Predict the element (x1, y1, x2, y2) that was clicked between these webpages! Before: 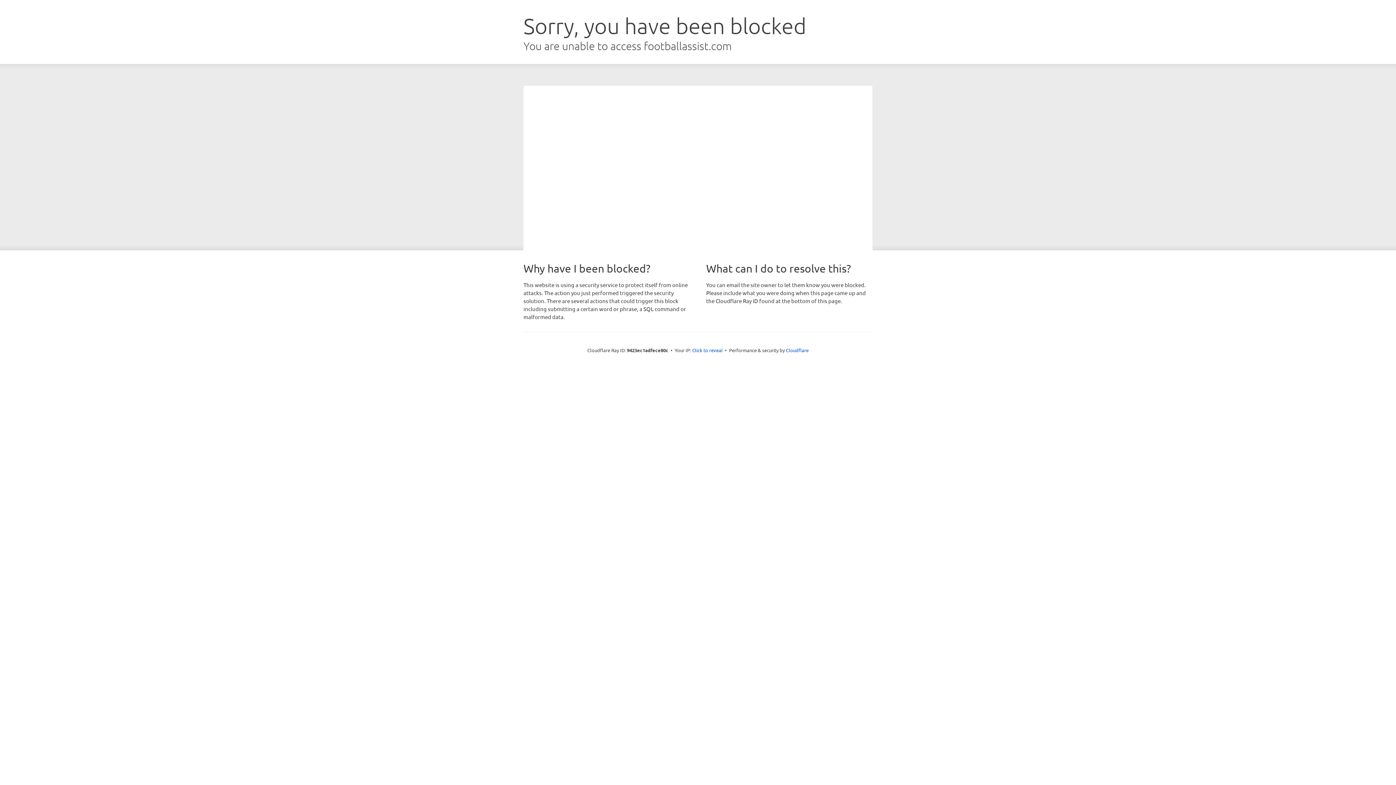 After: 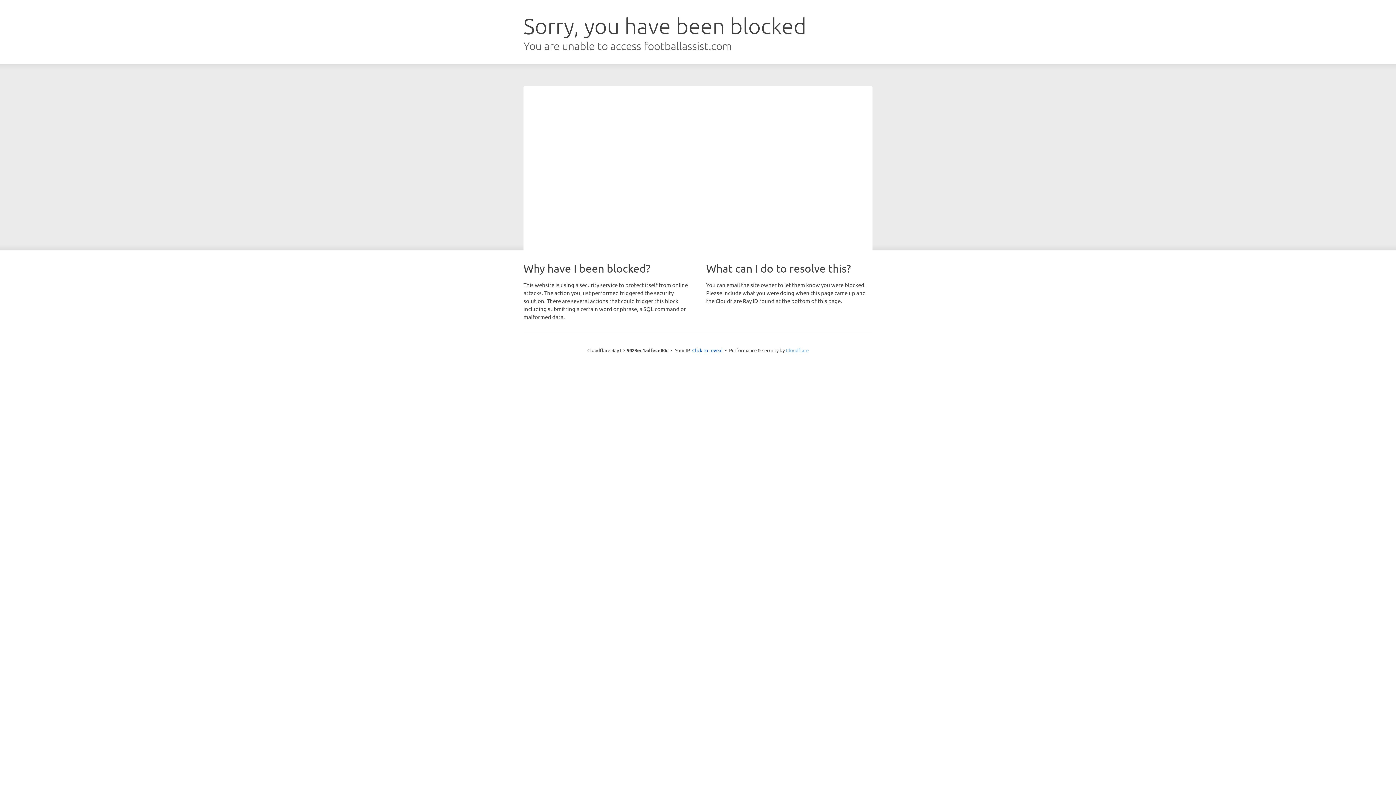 Action: bbox: (786, 347, 808, 353) label: Cloudflare